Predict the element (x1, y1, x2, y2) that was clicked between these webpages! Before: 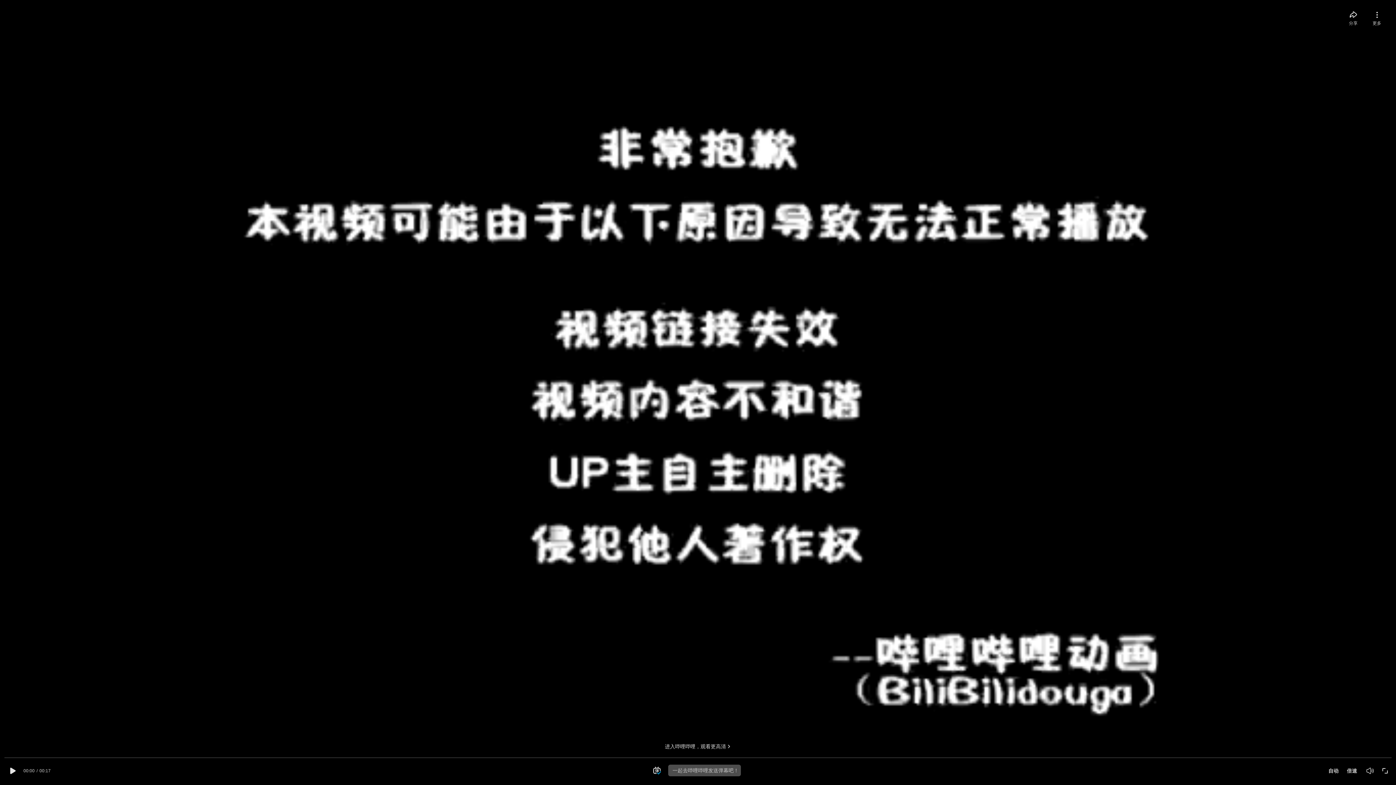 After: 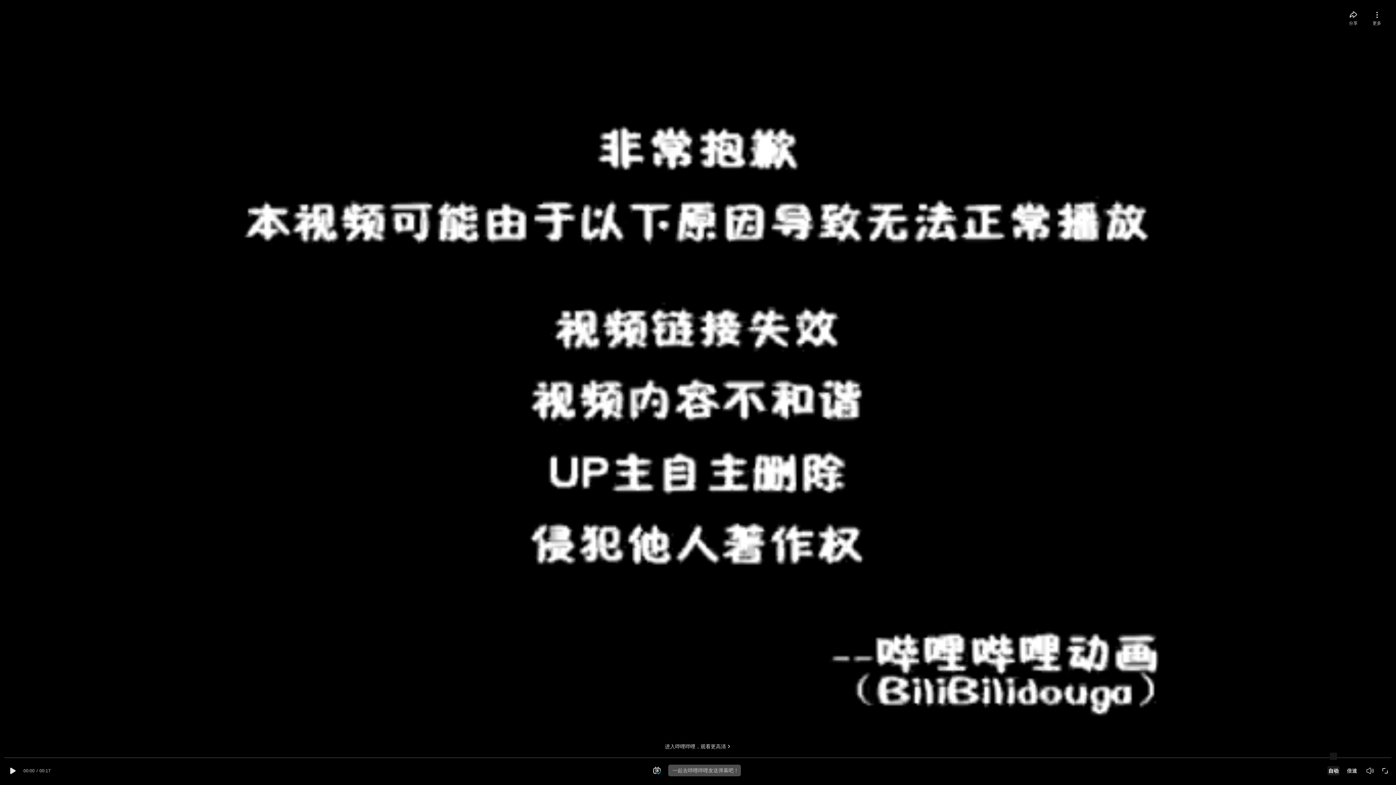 Action: label: 清晰度 bbox: (1327, 767, 1340, 775)